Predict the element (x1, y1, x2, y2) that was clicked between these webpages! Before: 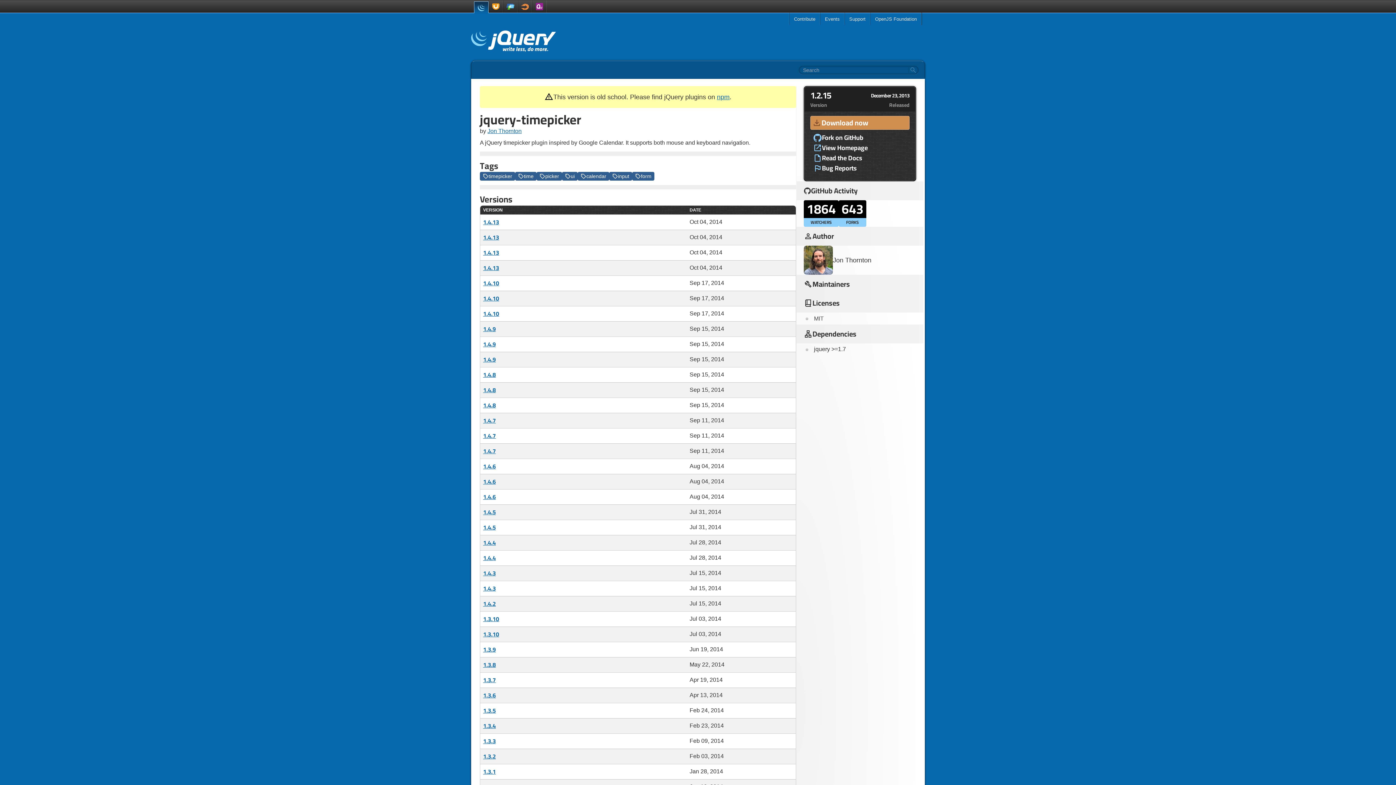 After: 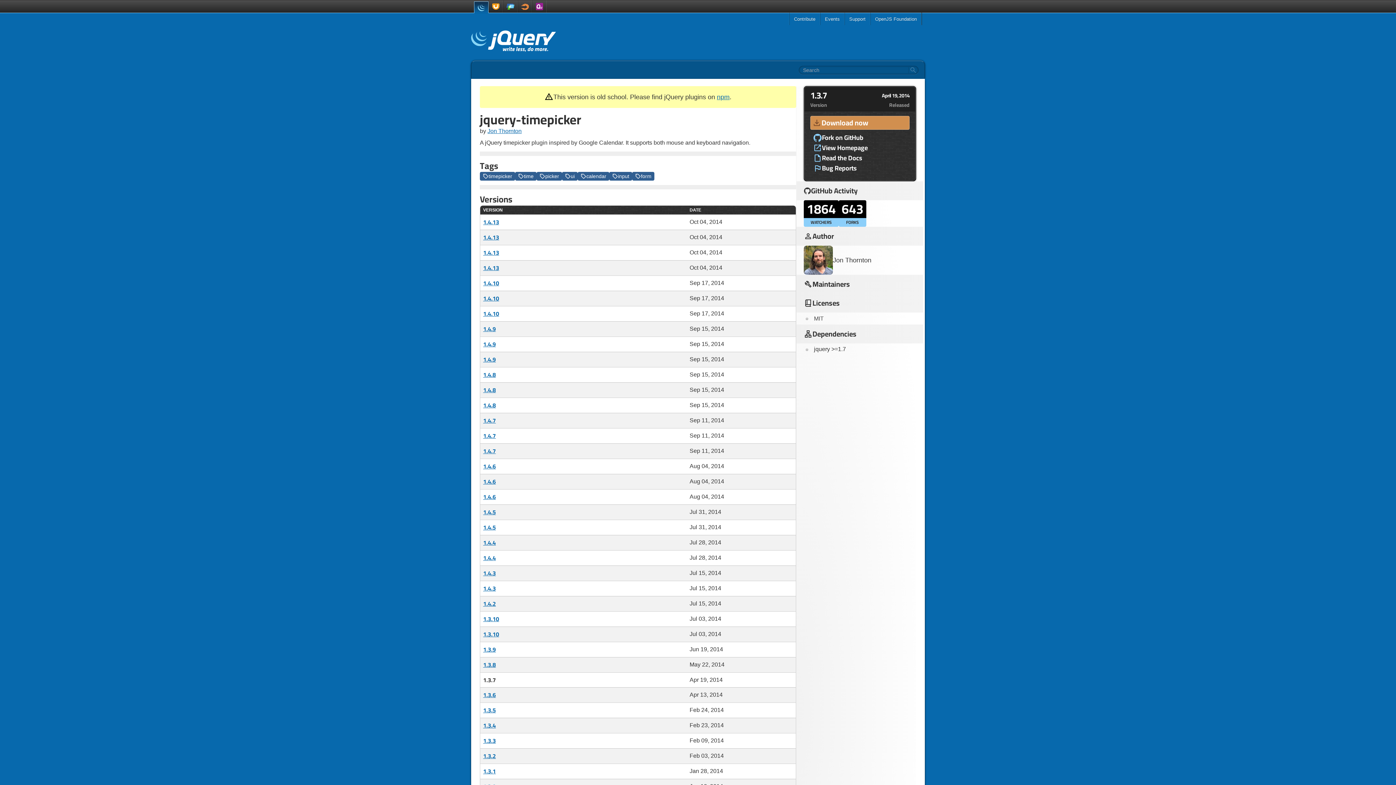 Action: bbox: (483, 674, 496, 685) label: 1.3.7